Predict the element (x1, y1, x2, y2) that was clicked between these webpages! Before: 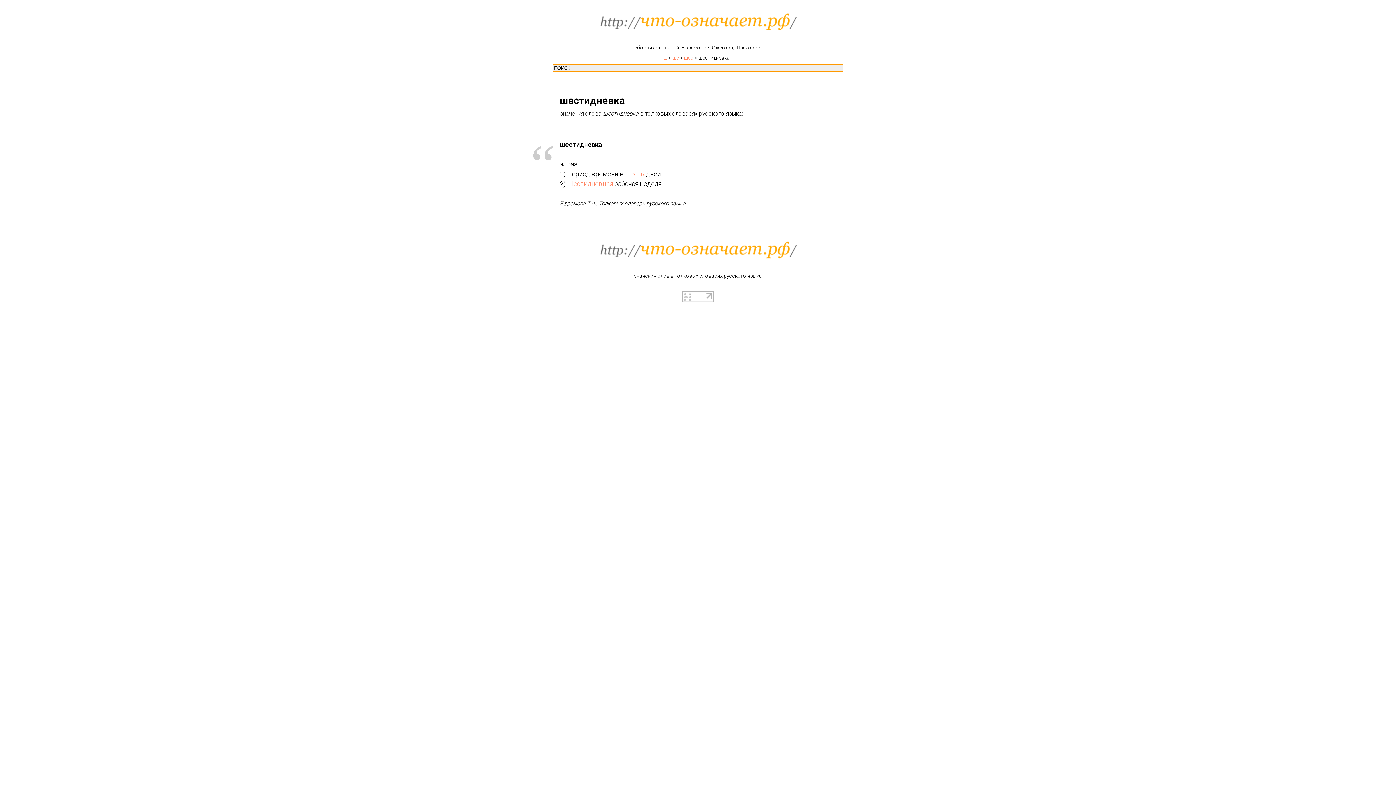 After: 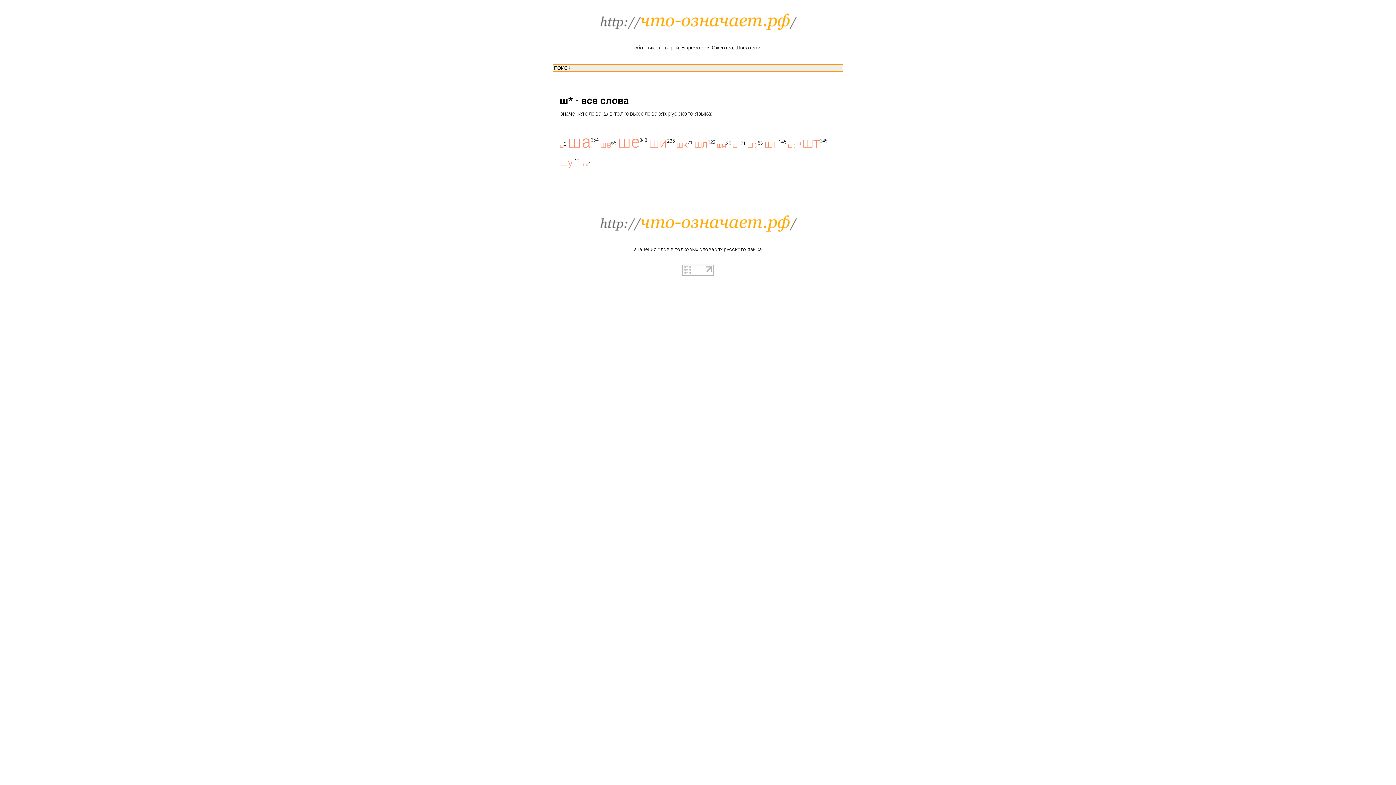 Action: label: ш bbox: (663, 54, 667, 60)